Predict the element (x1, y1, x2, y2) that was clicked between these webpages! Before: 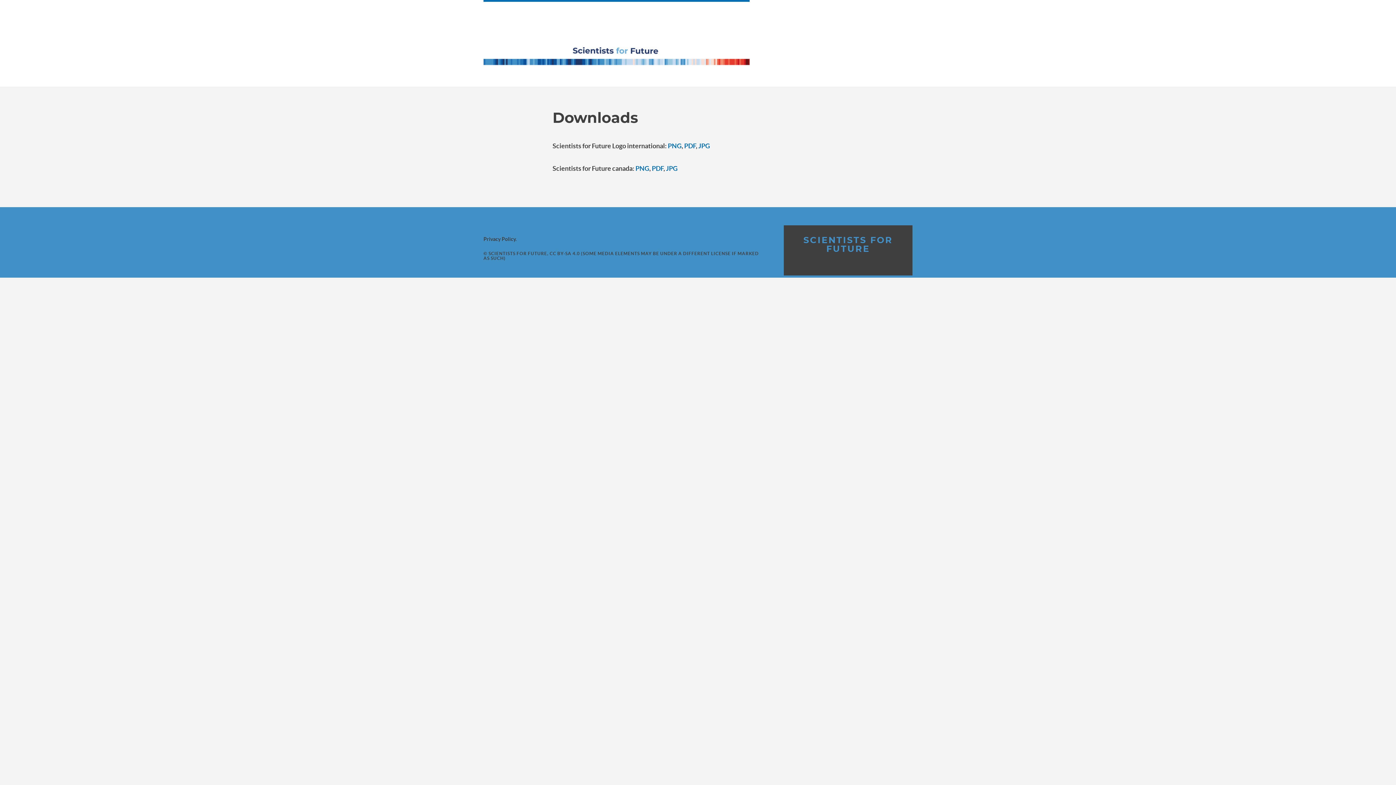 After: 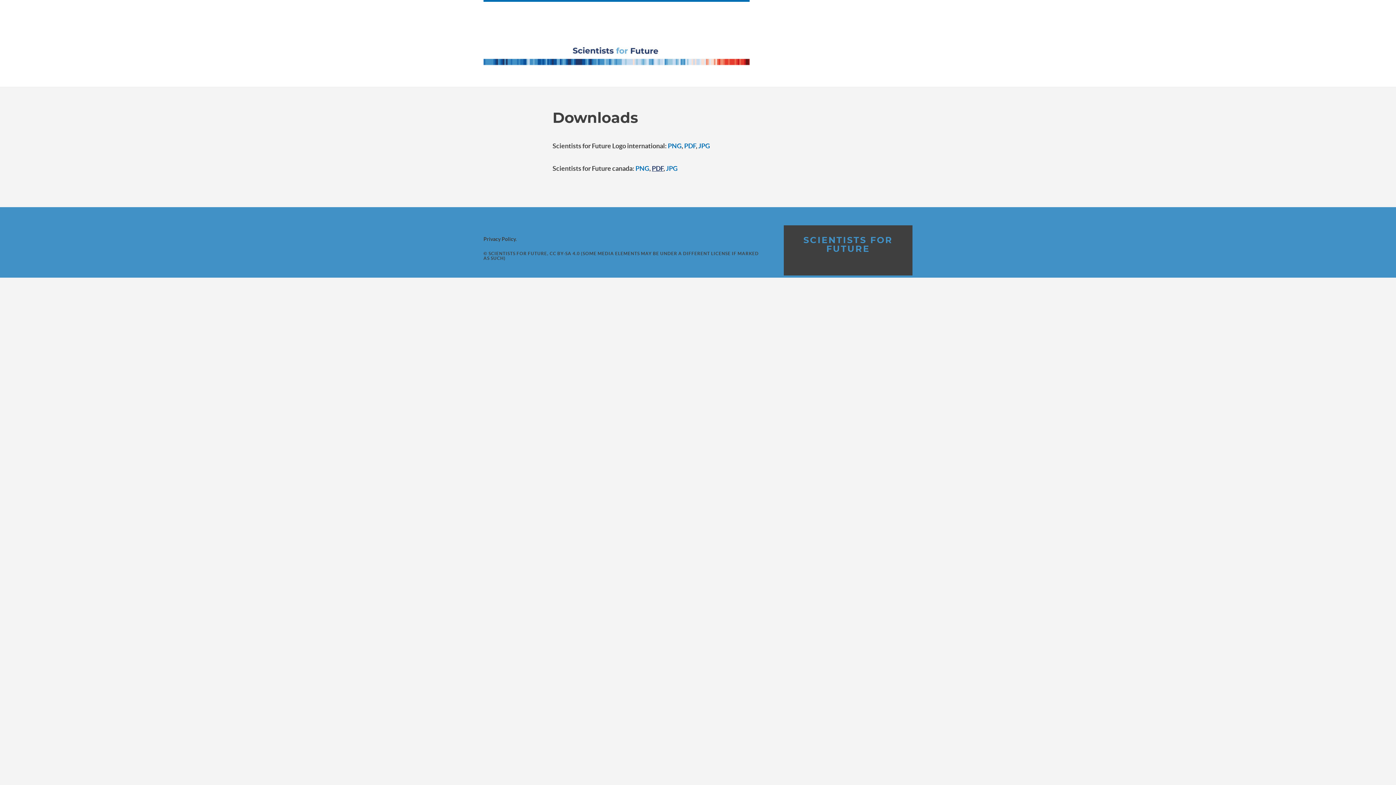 Action: label: PDF bbox: (651, 164, 663, 172)